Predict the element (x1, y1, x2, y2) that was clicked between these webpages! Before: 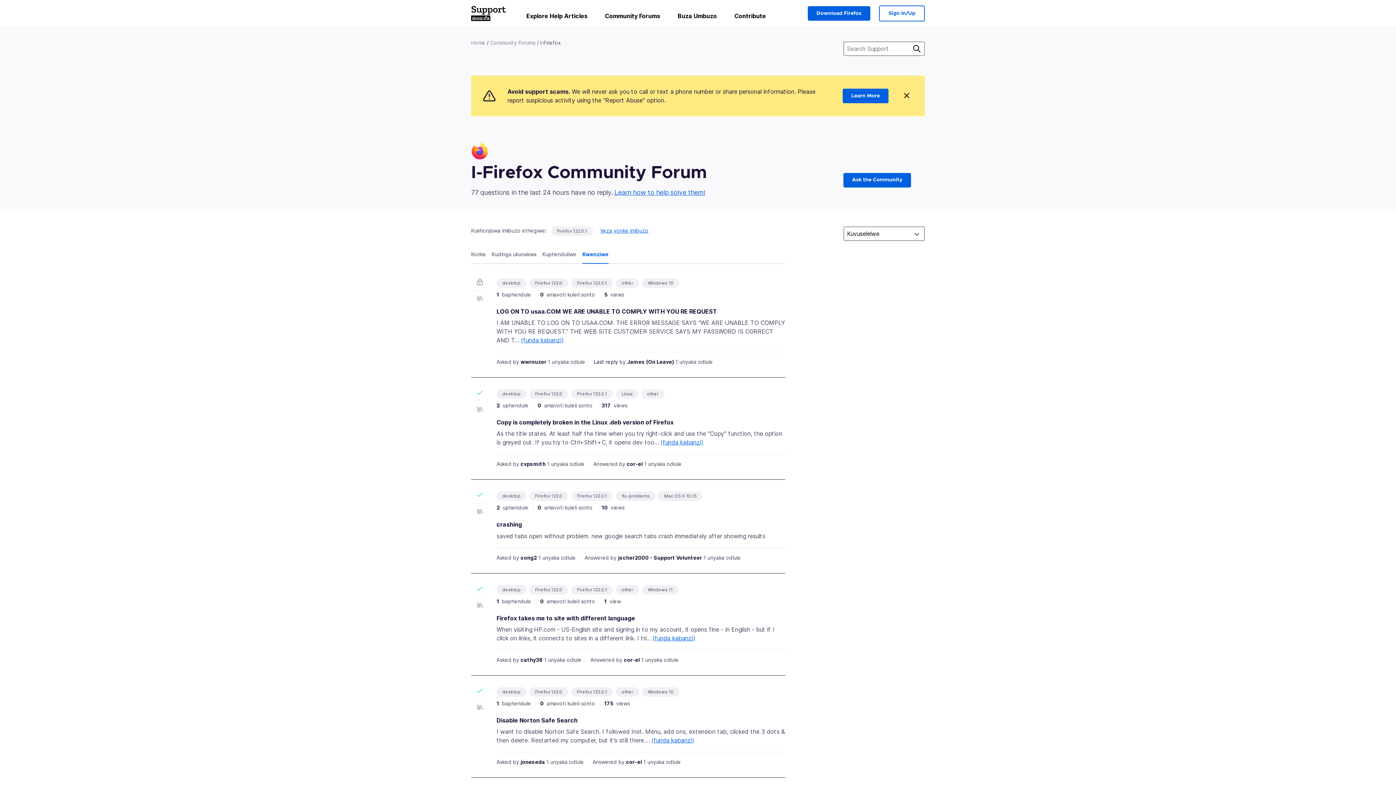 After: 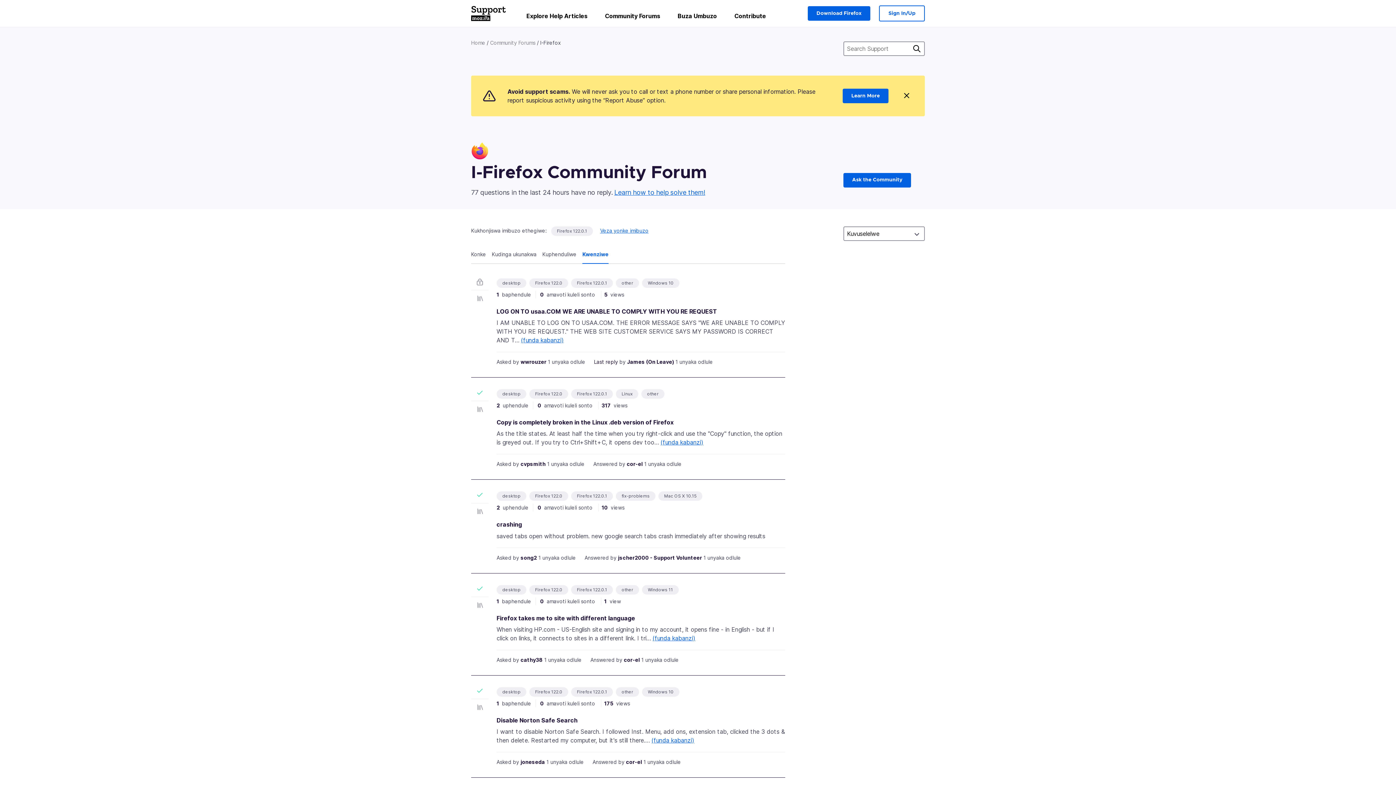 Action: bbox: (577, 390, 607, 397) label: Firefox 122.0.1